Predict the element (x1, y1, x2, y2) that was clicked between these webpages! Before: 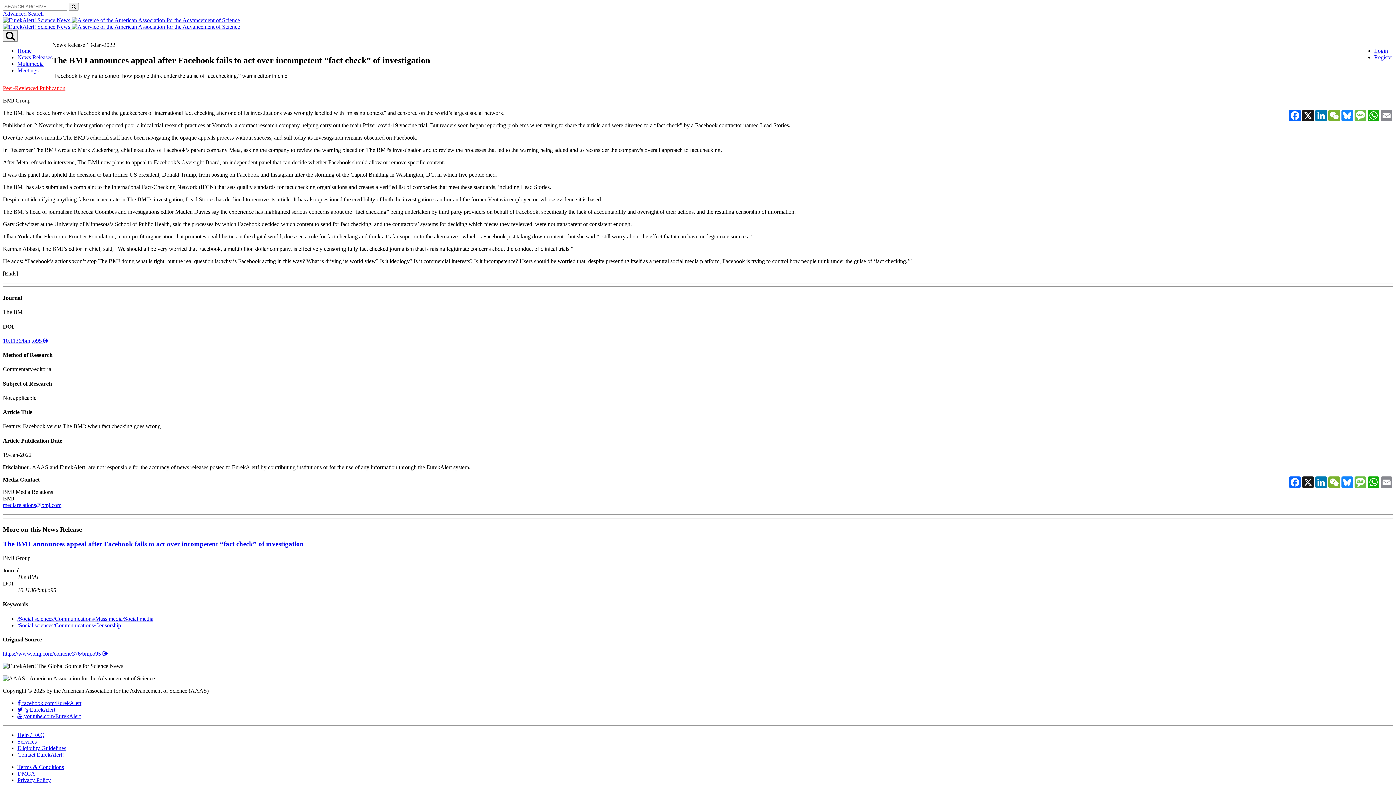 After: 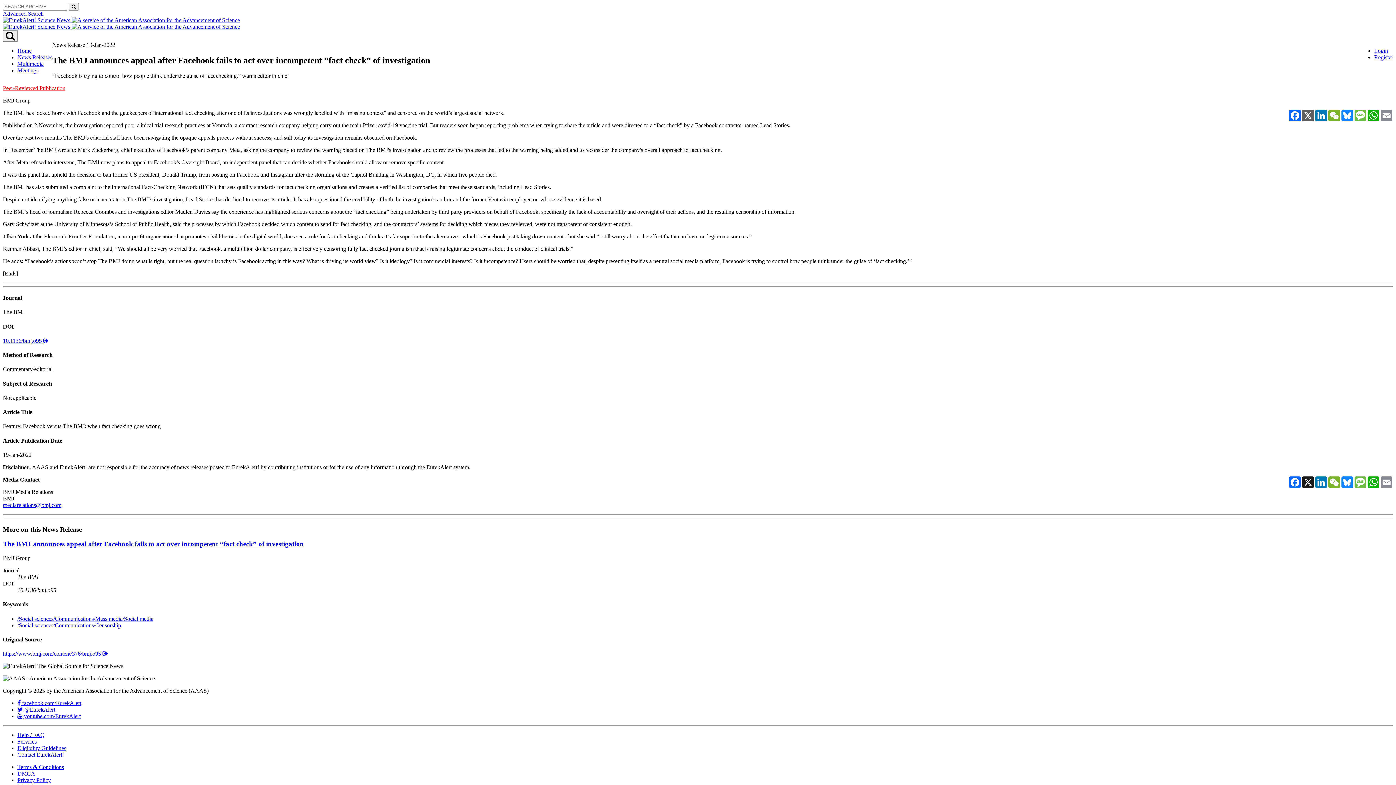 Action: label: X bbox: (1301, 109, 1314, 121)